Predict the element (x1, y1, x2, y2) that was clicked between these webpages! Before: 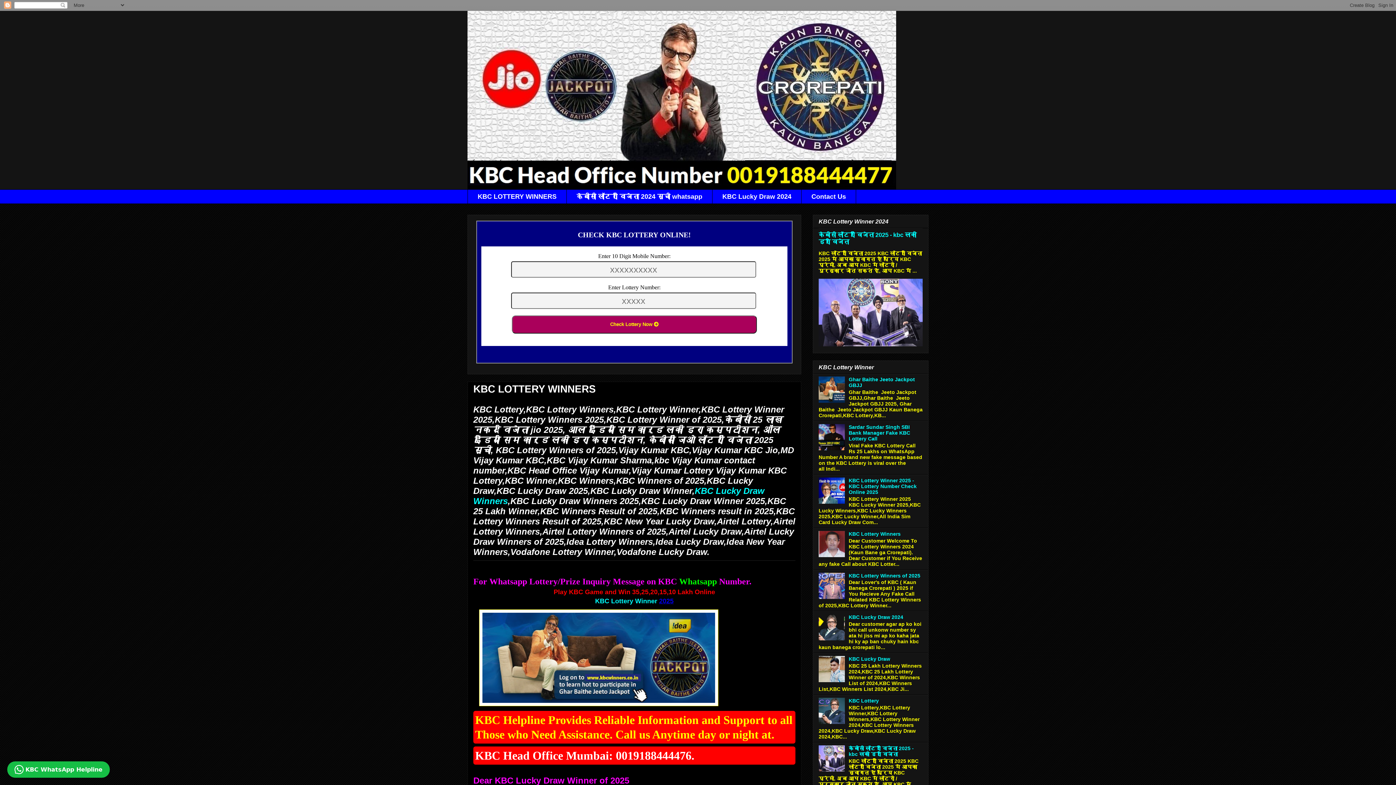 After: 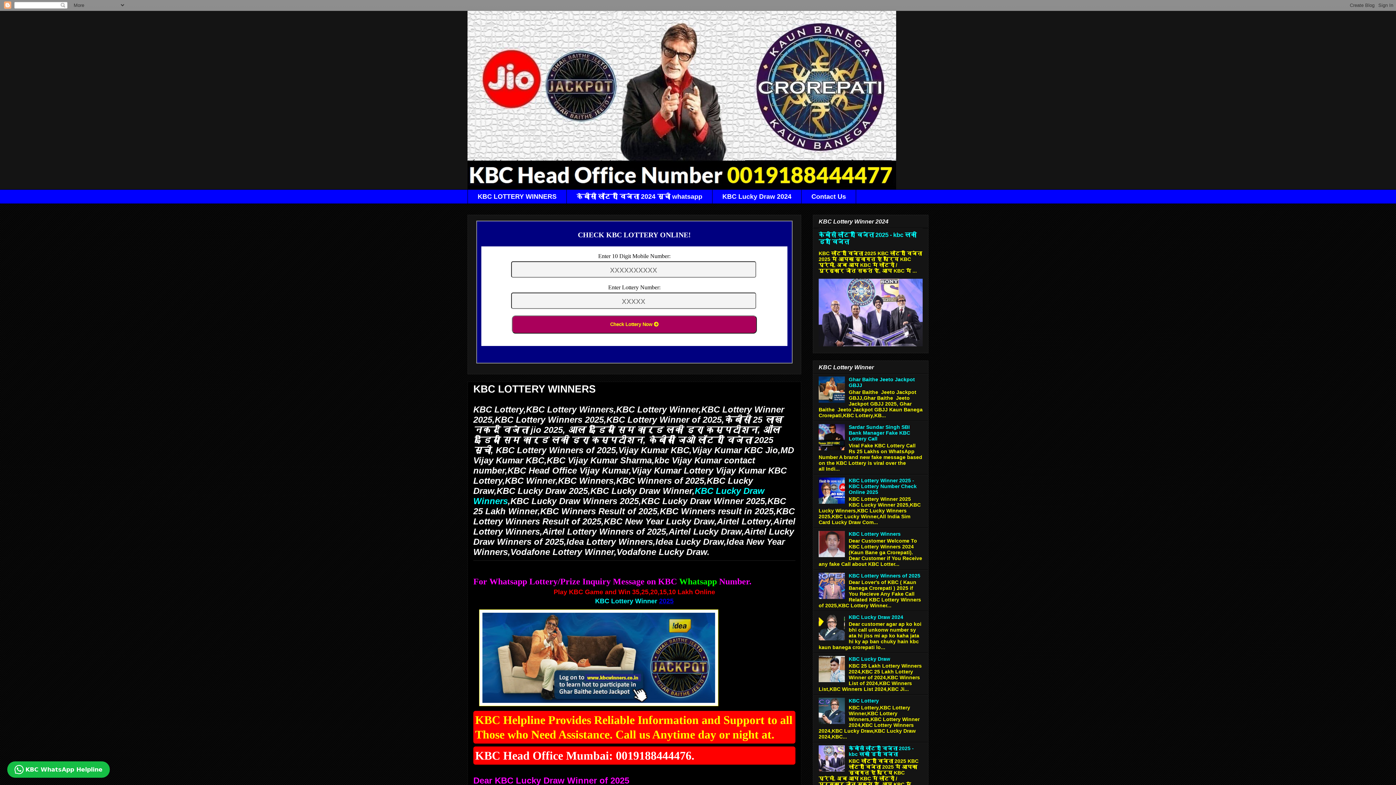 Action: bbox: (479, 701, 718, 707)